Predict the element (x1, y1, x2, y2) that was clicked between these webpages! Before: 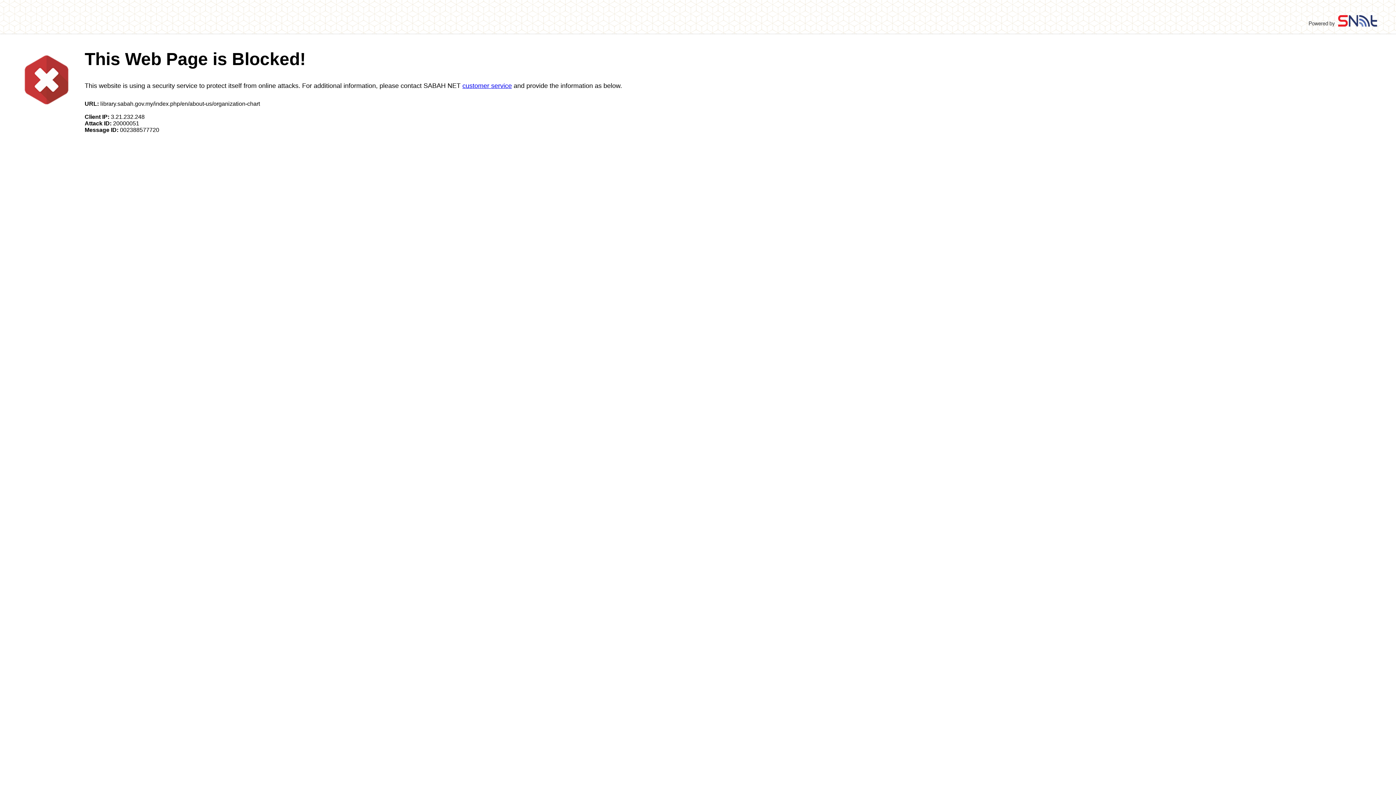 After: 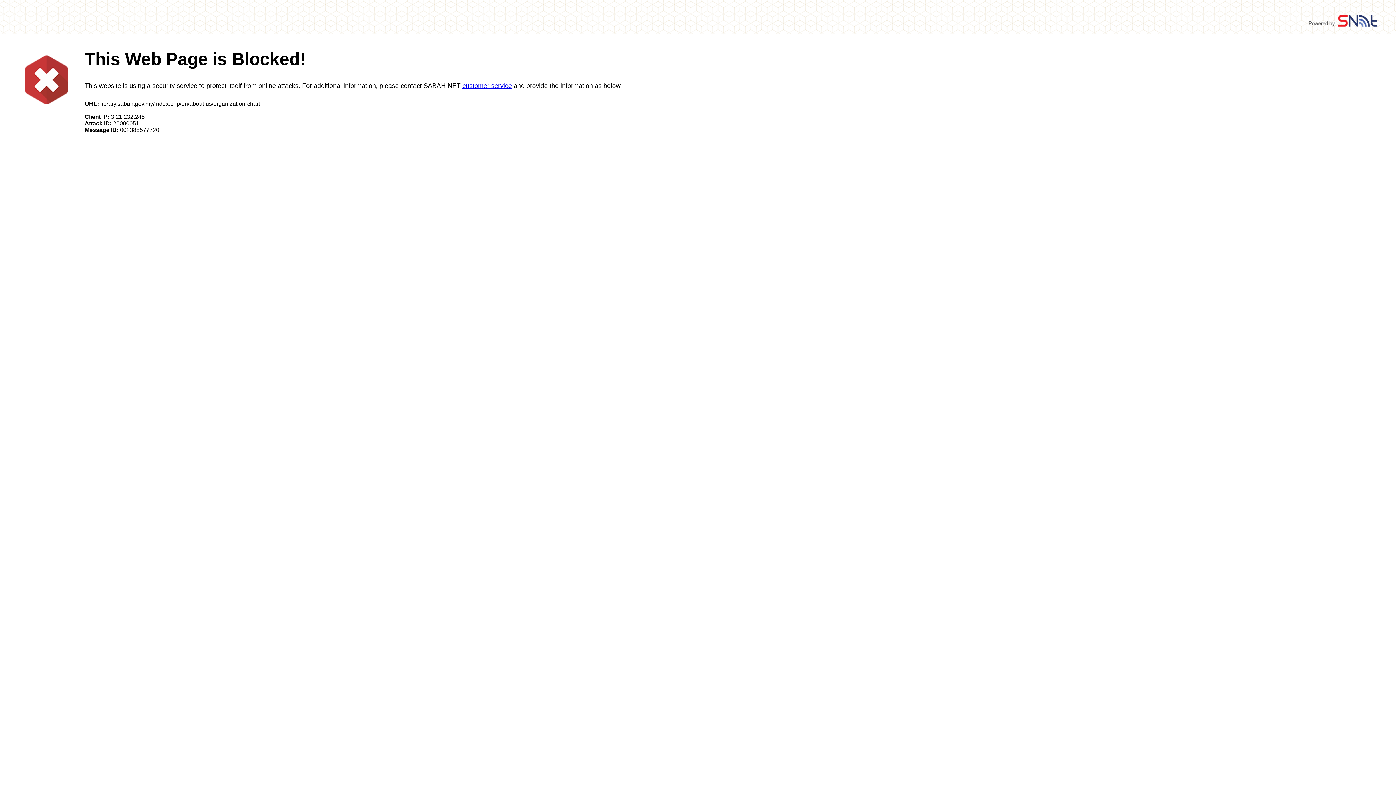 Action: label: customer service bbox: (462, 82, 512, 89)